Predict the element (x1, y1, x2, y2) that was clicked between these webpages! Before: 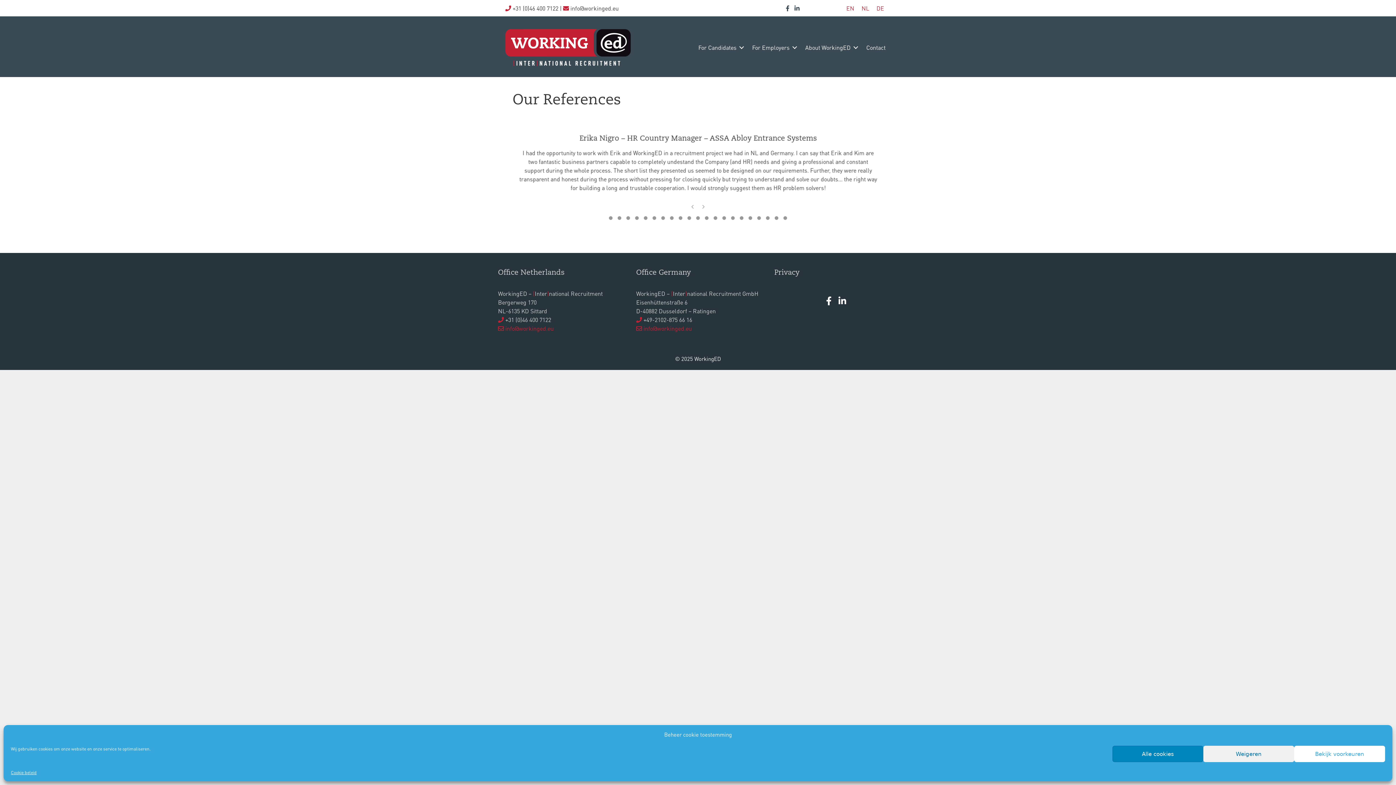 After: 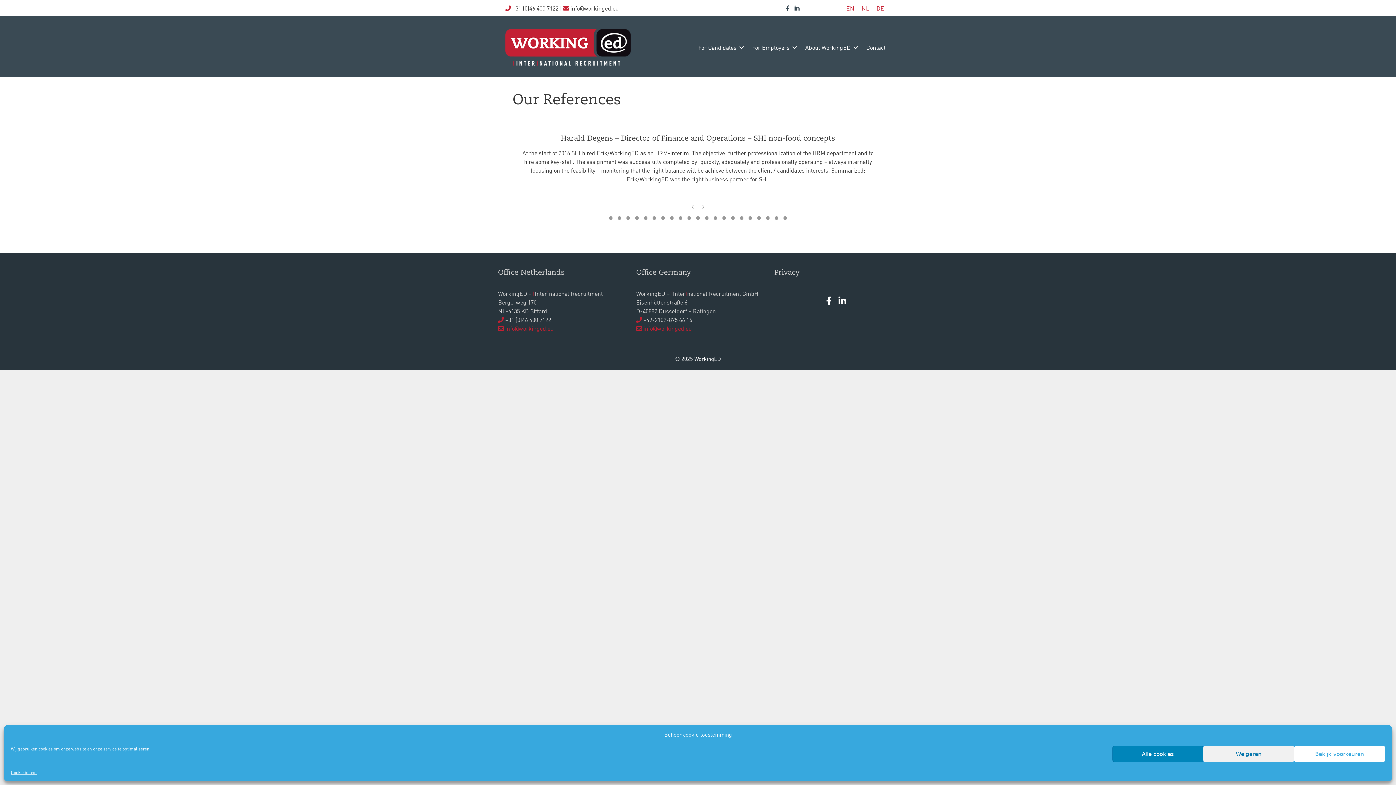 Action: bbox: (641, 214, 650, 221) label: Testimonial Slide 5